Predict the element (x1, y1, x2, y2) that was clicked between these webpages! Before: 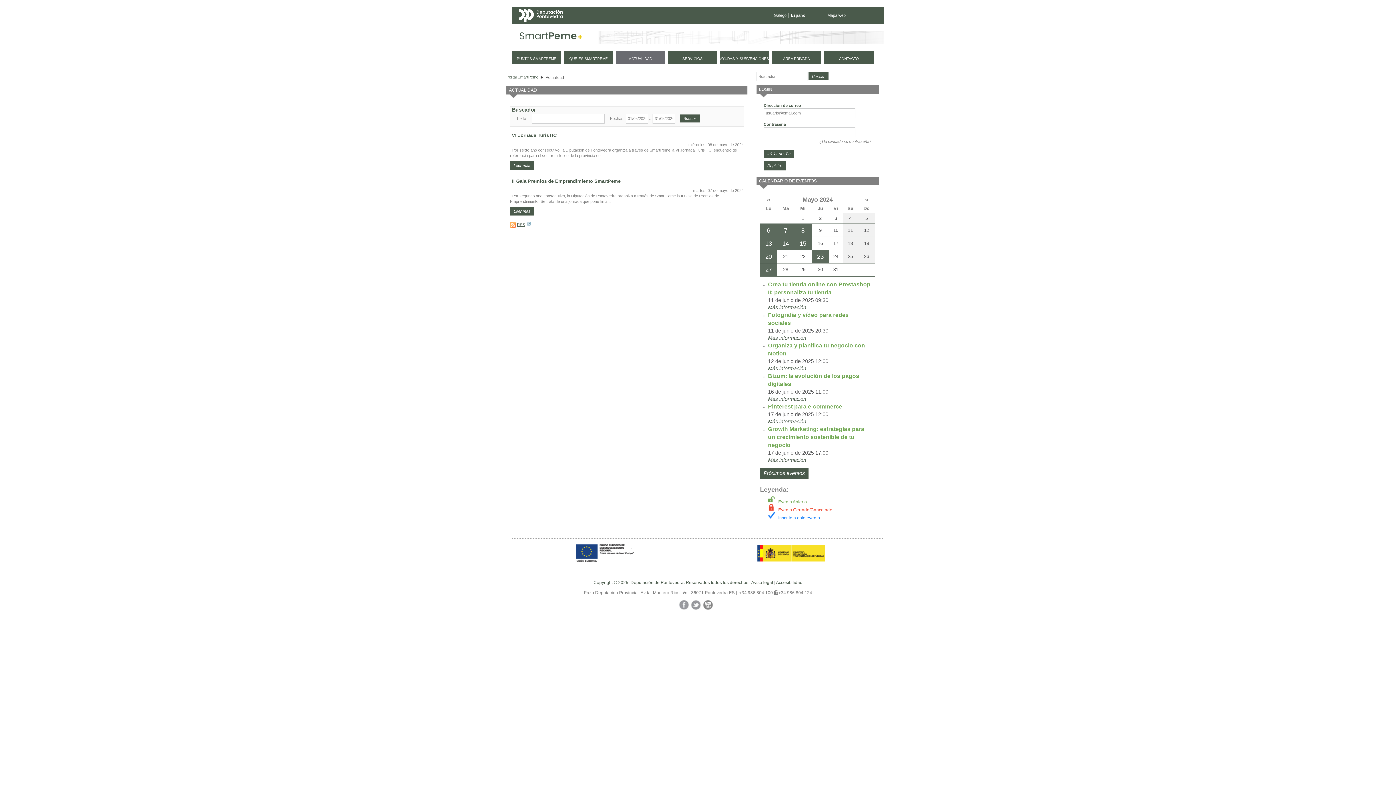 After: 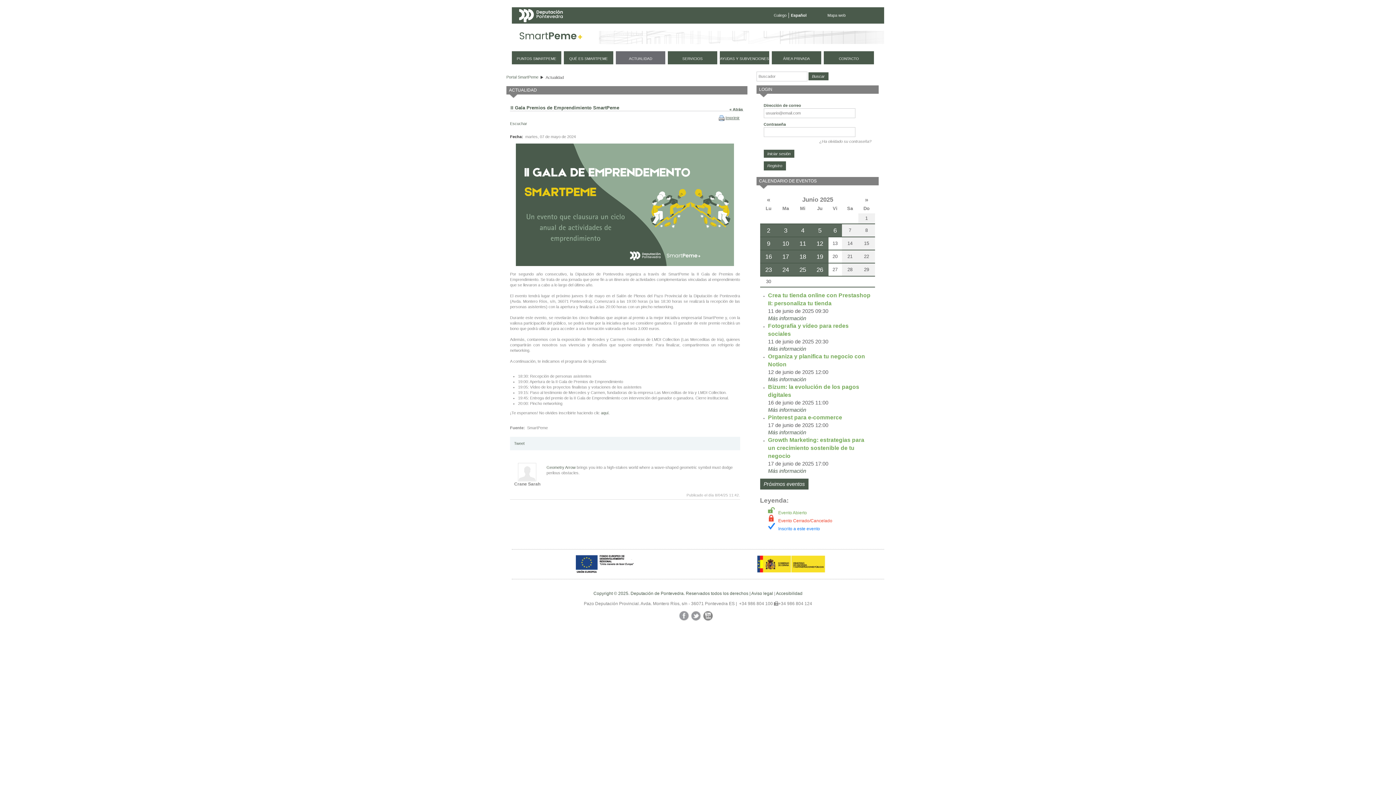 Action: label: II Gala Premios de Emprendimiento SmartPeme bbox: (512, 178, 620, 184)